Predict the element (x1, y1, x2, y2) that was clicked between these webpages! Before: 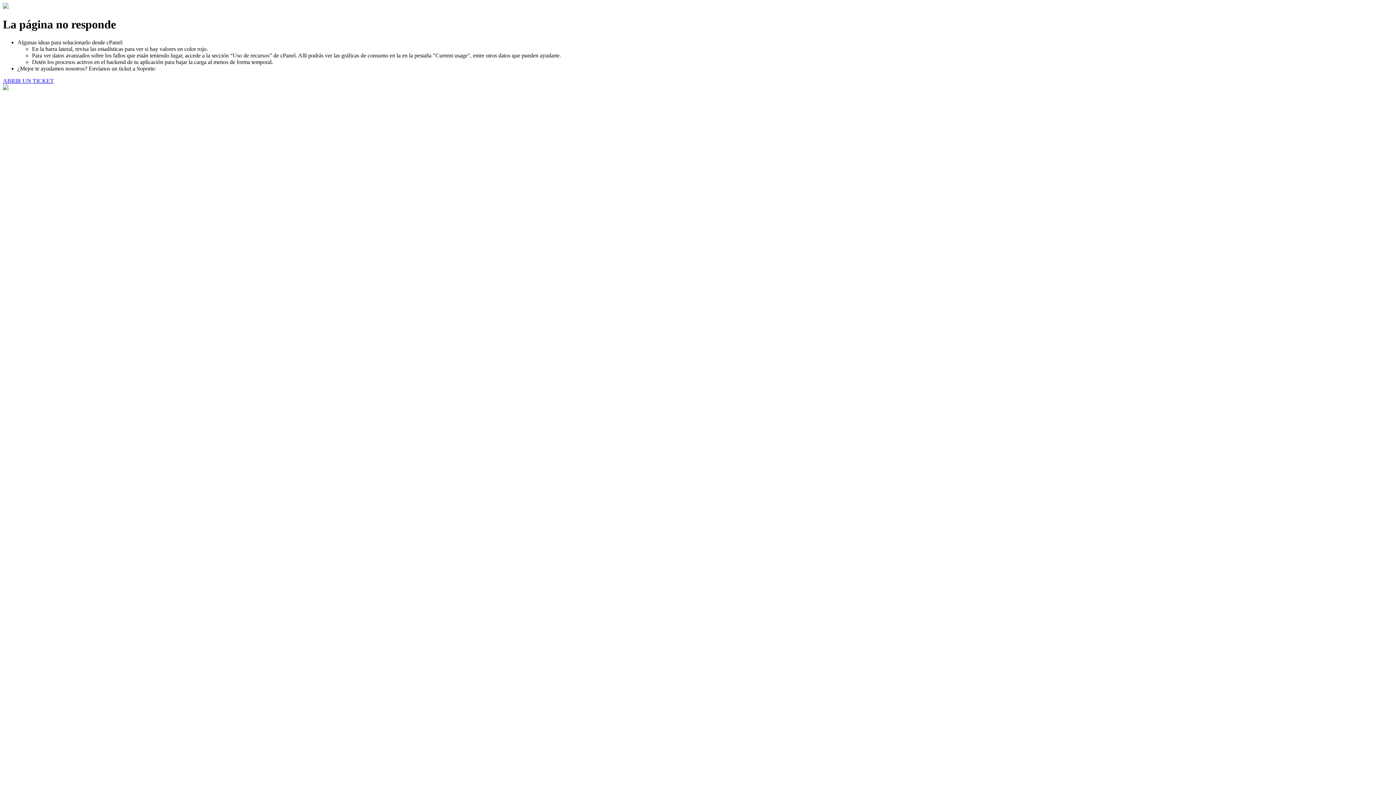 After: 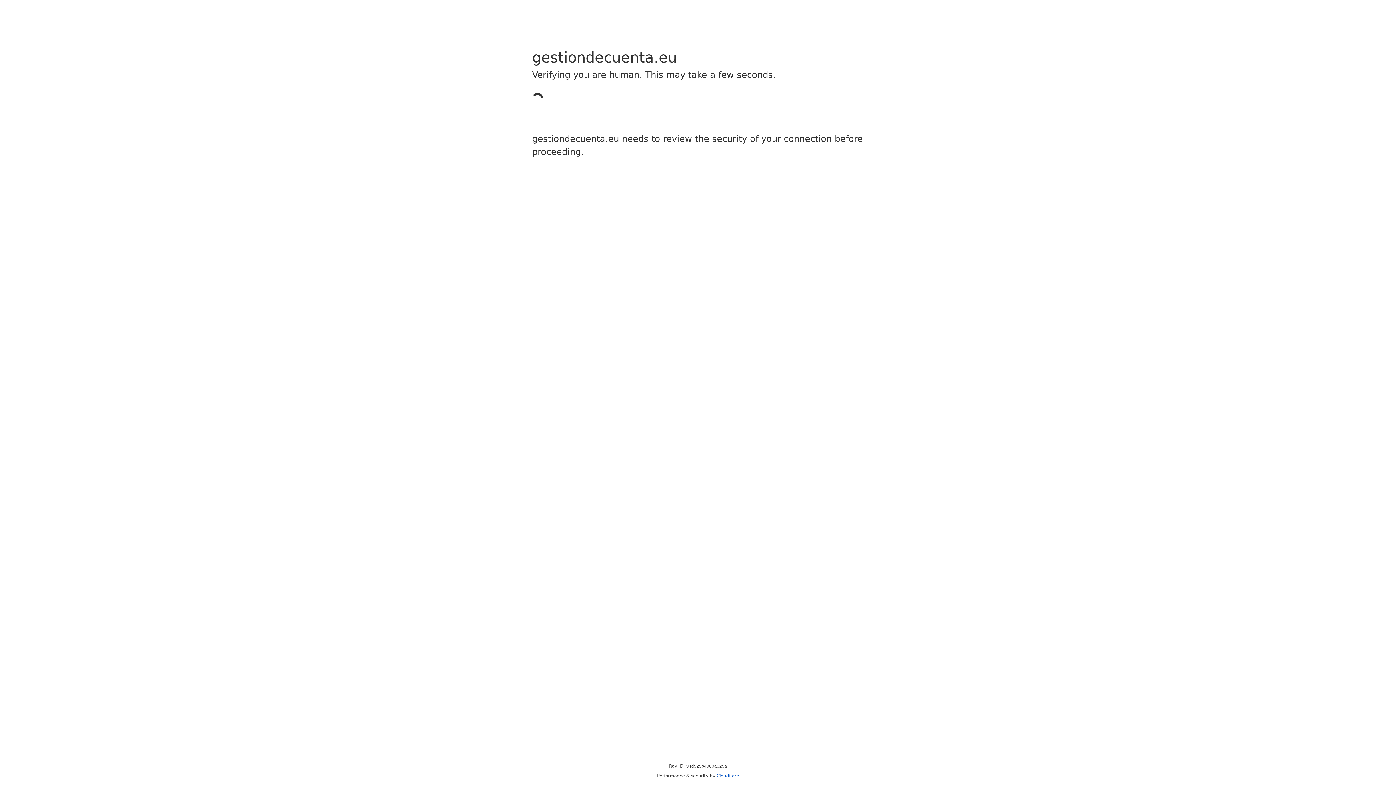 Action: label: ABRIR UN TICKET bbox: (2, 77, 53, 83)